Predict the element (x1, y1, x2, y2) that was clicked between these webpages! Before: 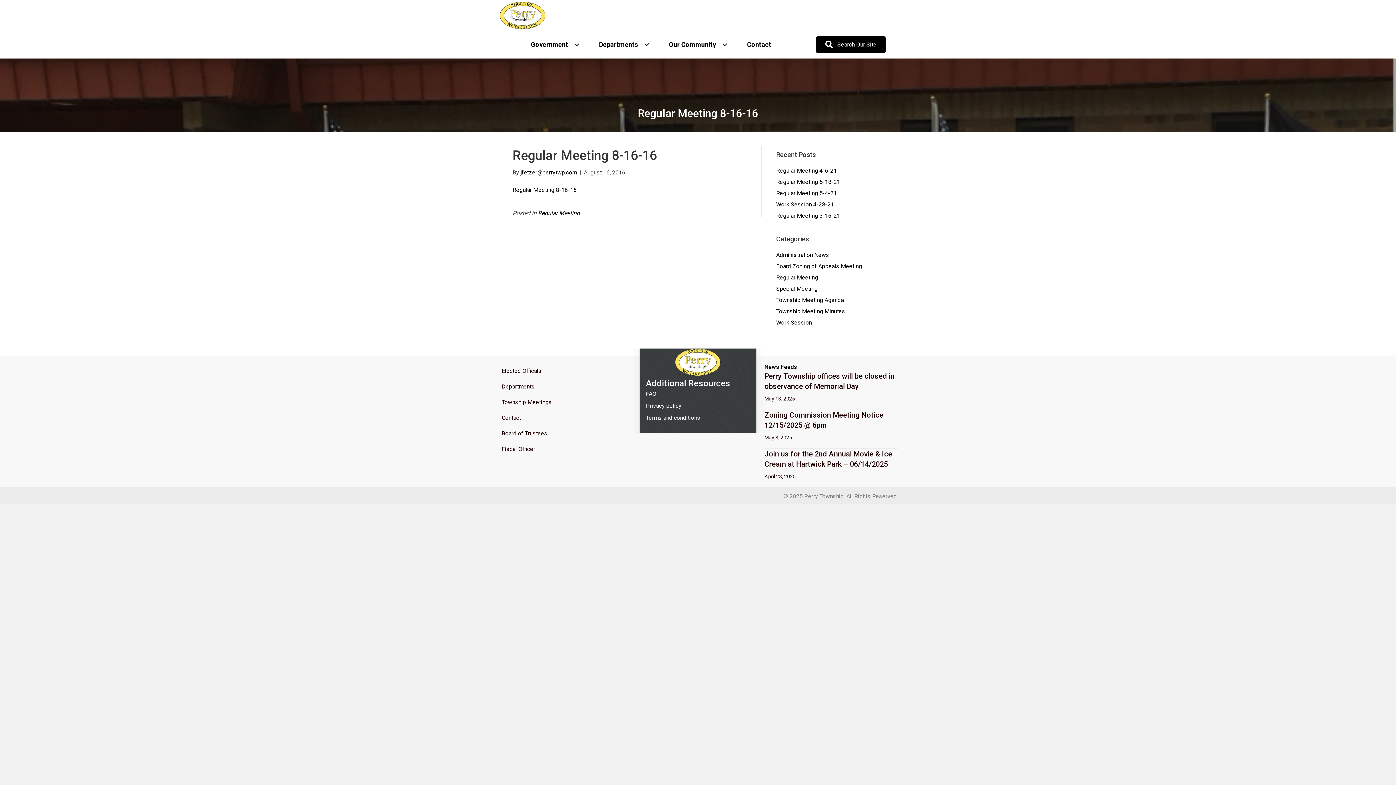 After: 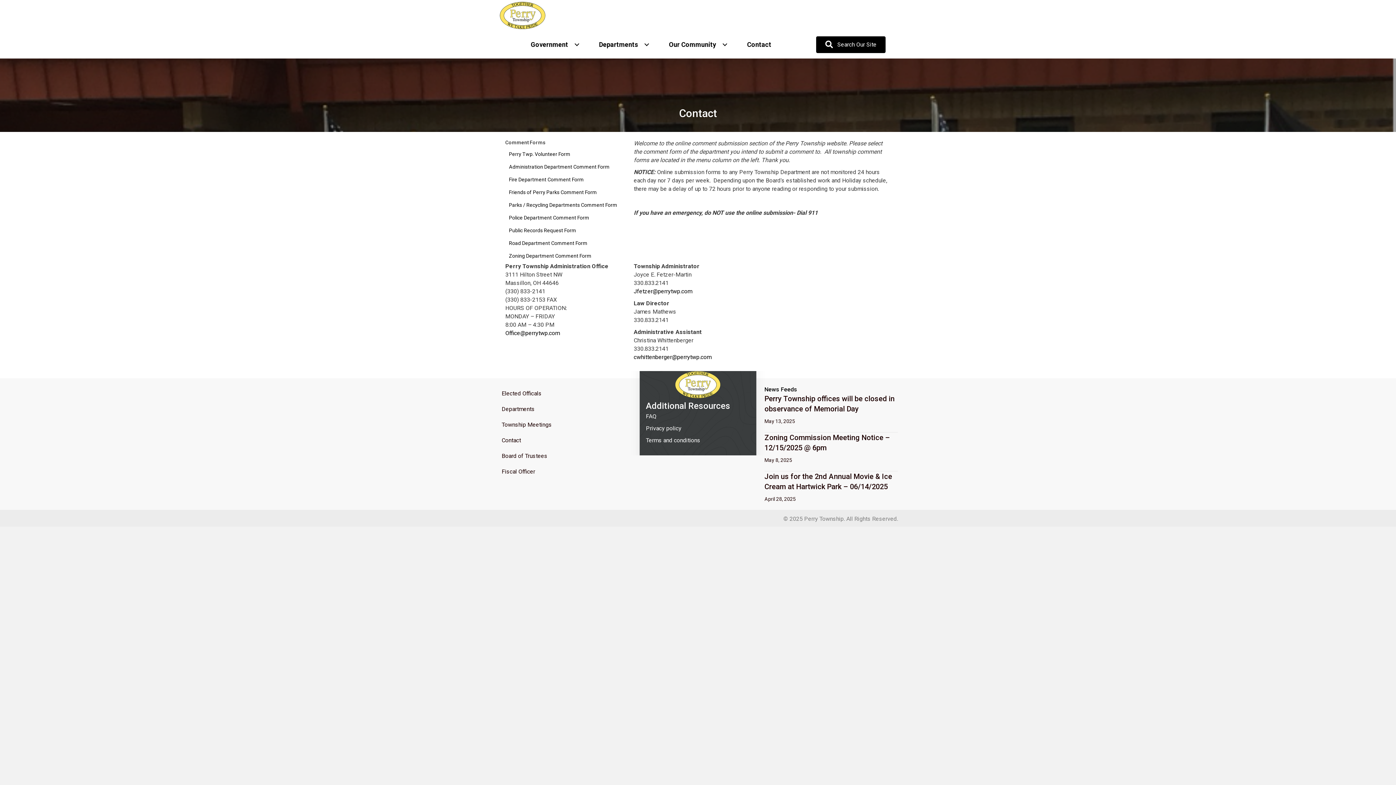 Action: bbox: (498, 410, 631, 425) label: Contact